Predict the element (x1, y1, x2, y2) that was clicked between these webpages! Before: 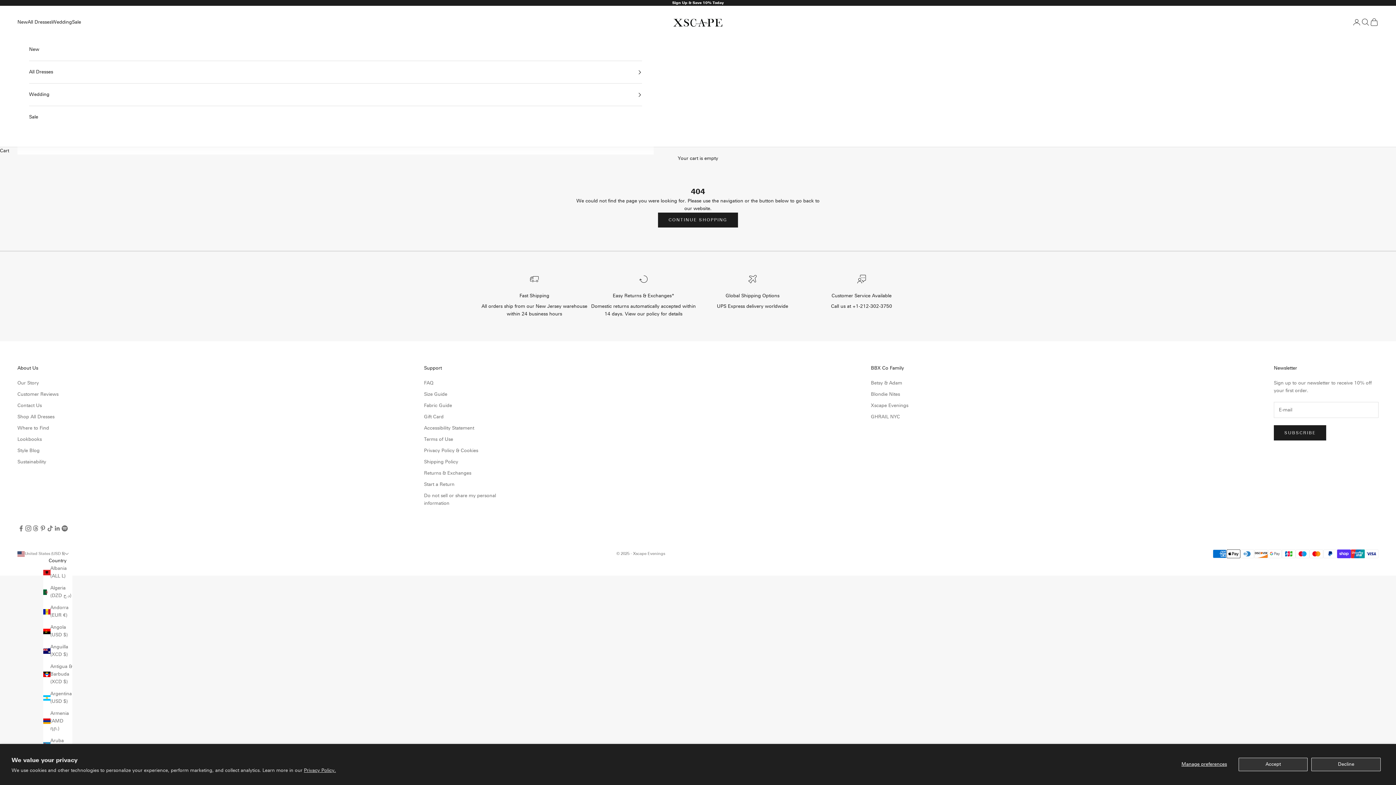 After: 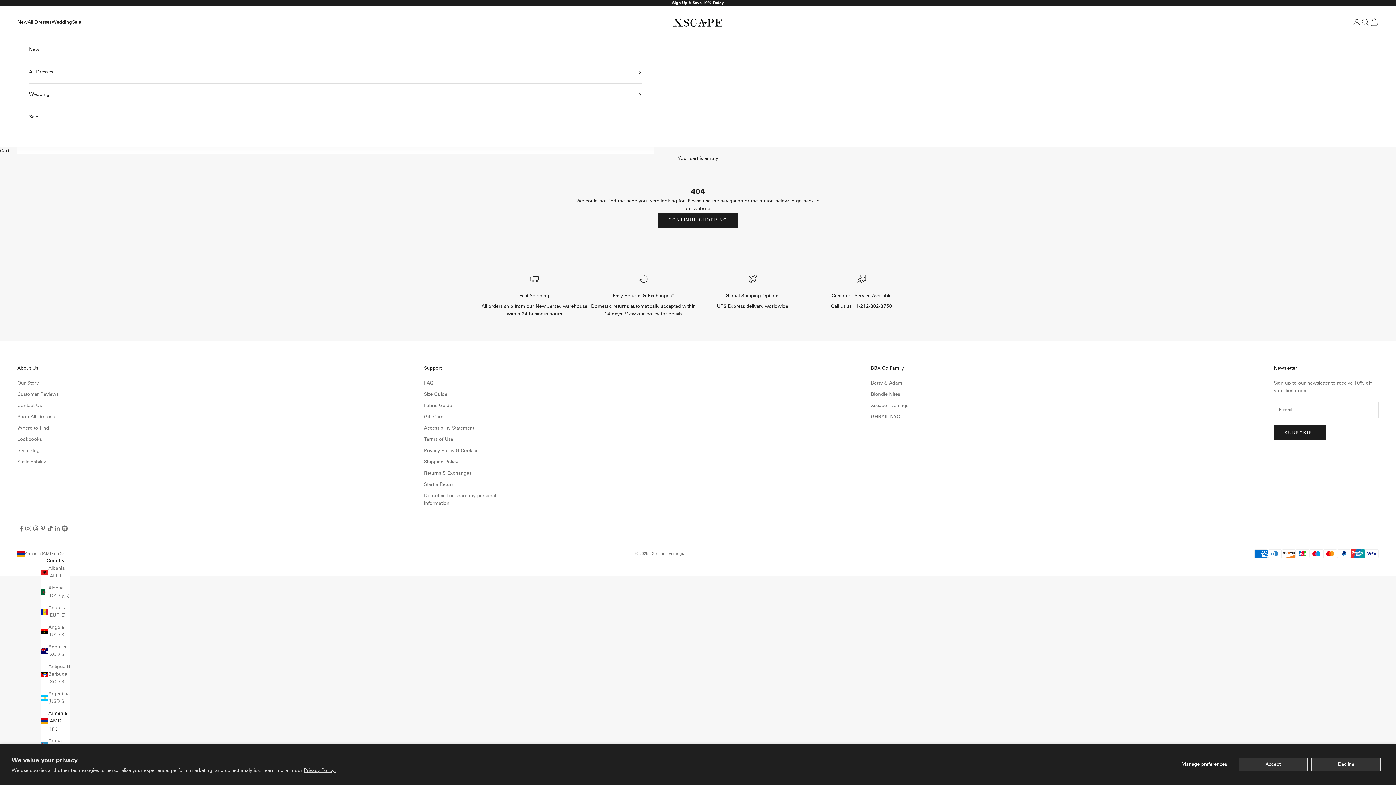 Action: bbox: (43, 710, 72, 733) label: Armenia (AMD դր.)